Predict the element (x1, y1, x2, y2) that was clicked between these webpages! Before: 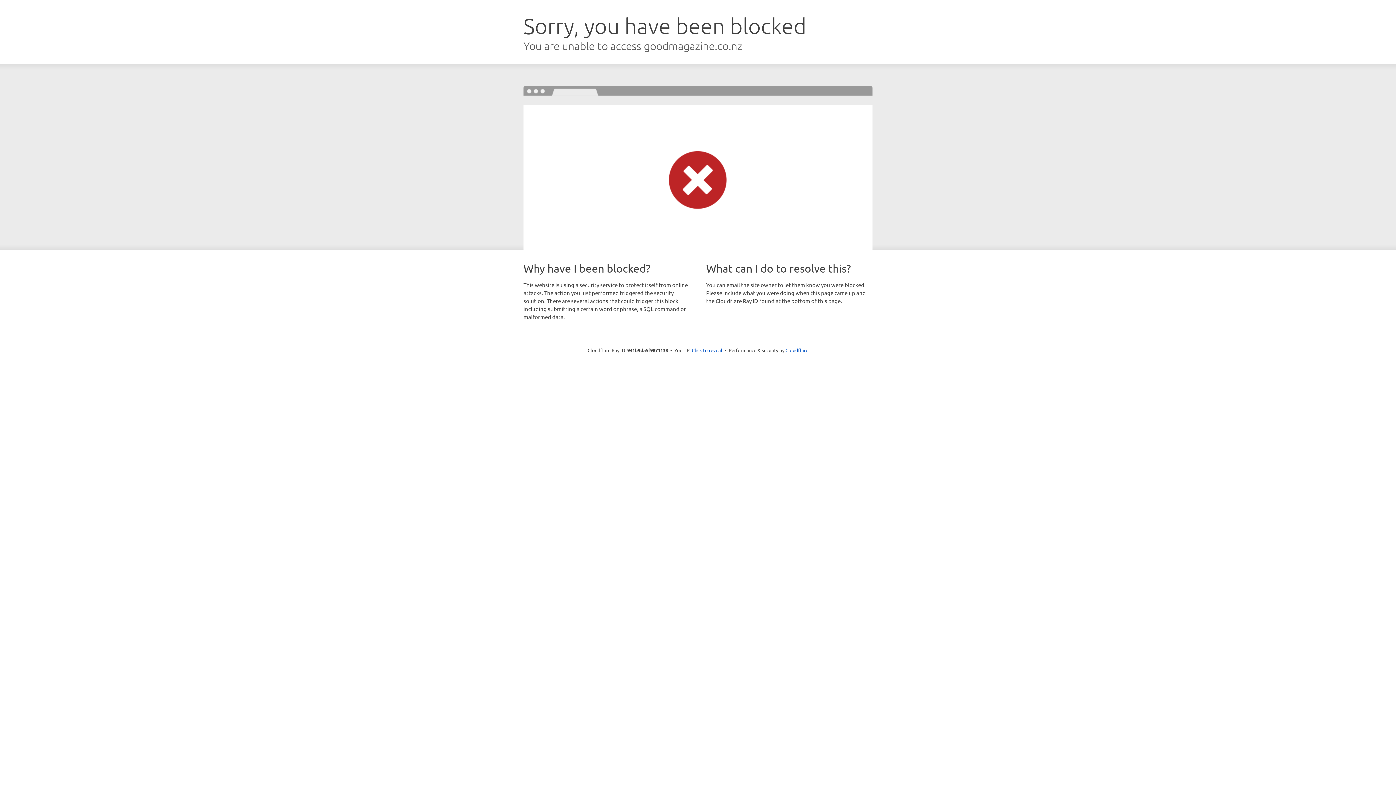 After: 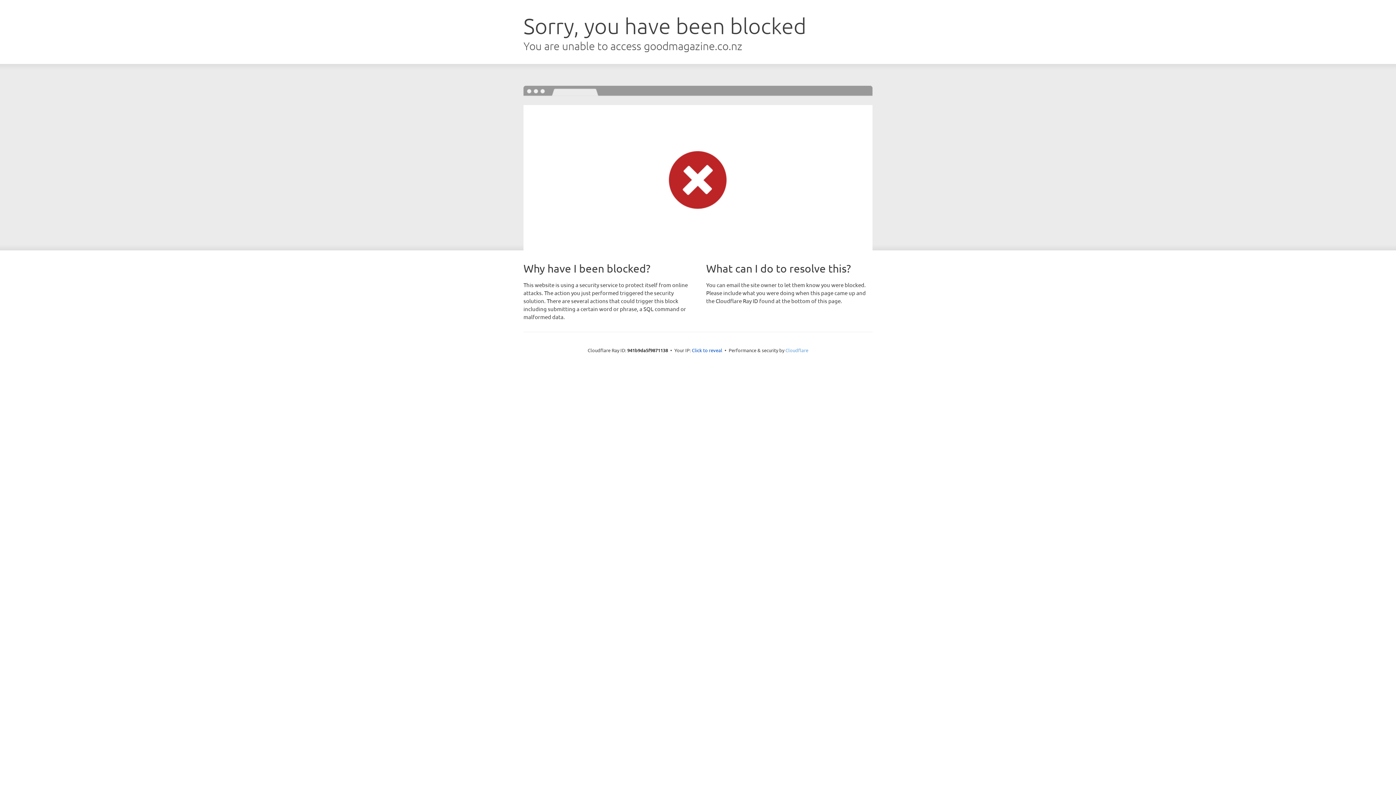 Action: label: Cloudflare bbox: (785, 347, 808, 353)